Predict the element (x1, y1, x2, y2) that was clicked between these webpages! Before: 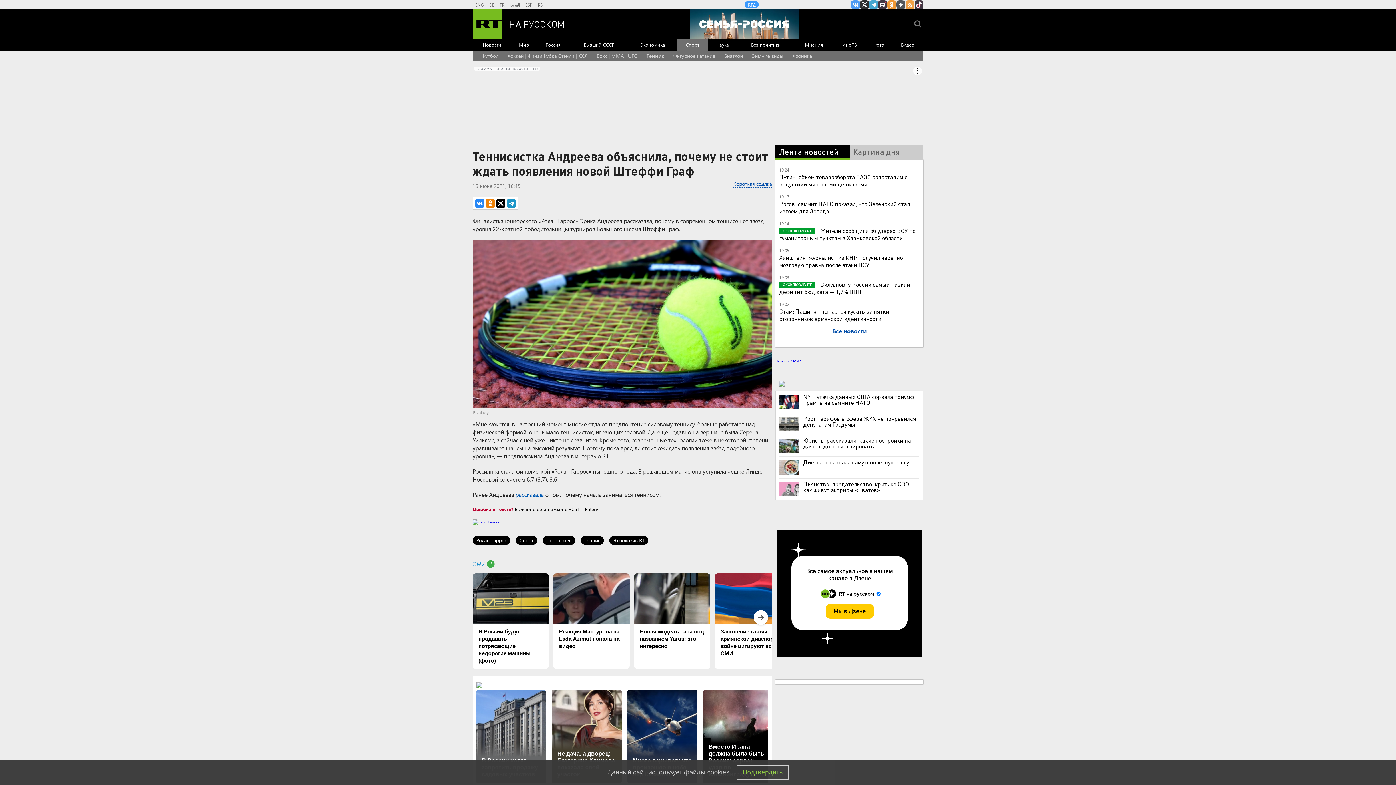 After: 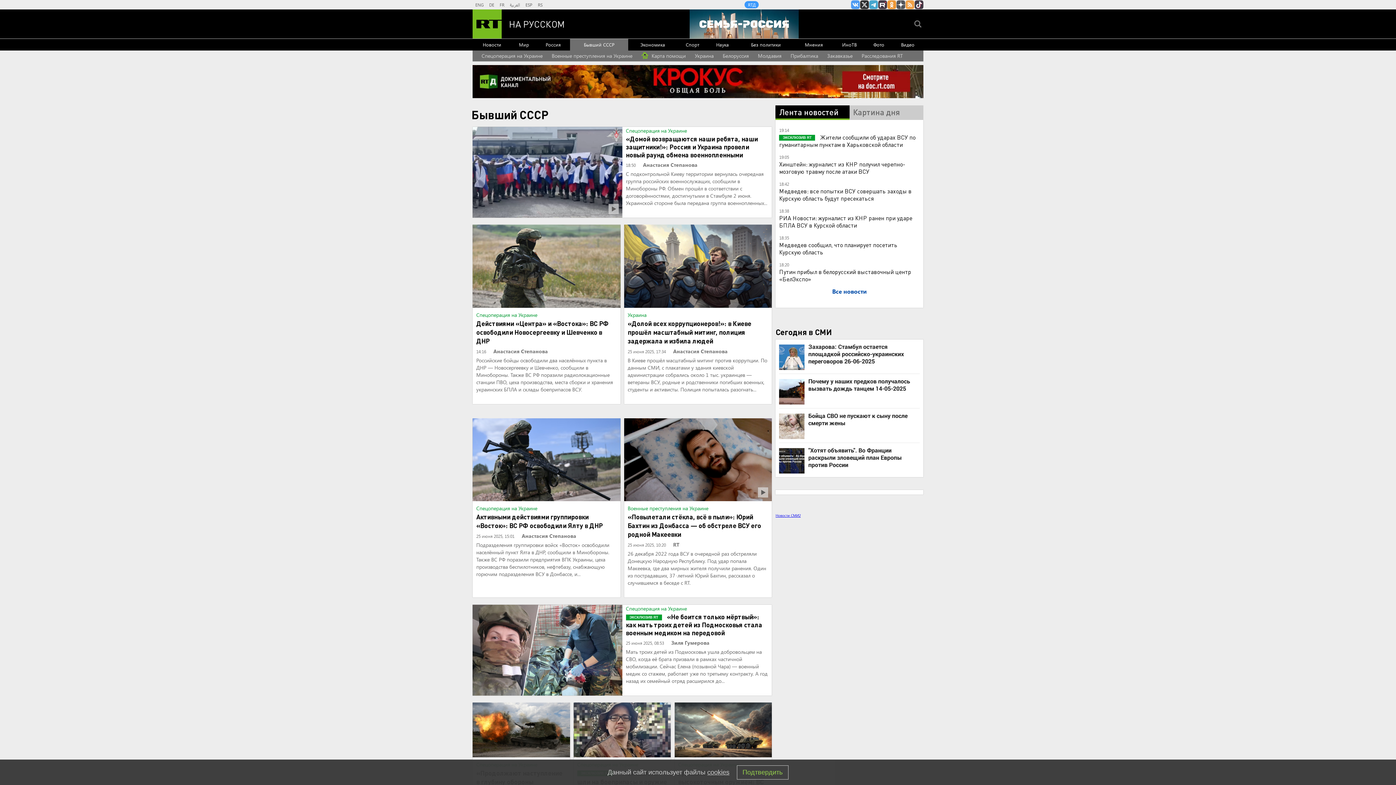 Action: bbox: (570, 38, 628, 50) label: Бывший СССР